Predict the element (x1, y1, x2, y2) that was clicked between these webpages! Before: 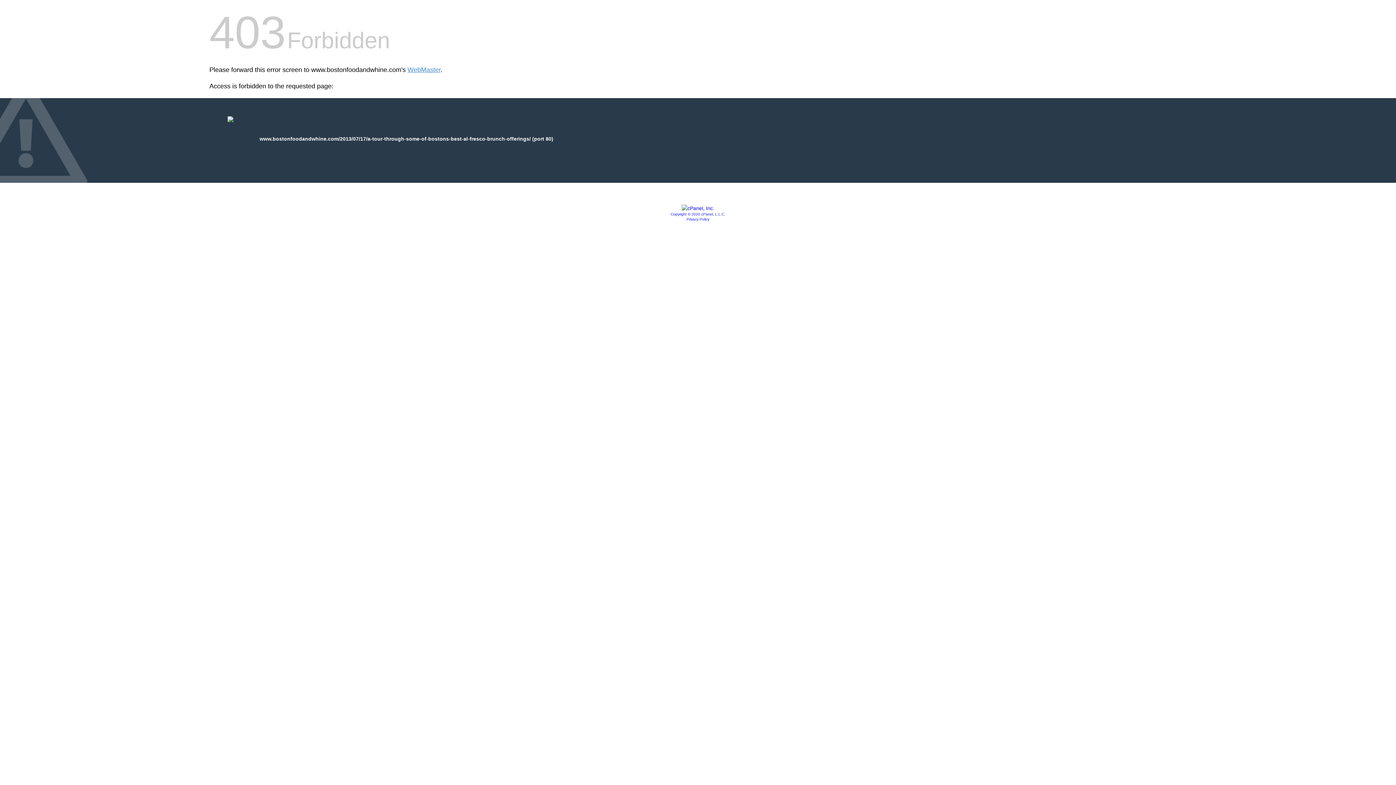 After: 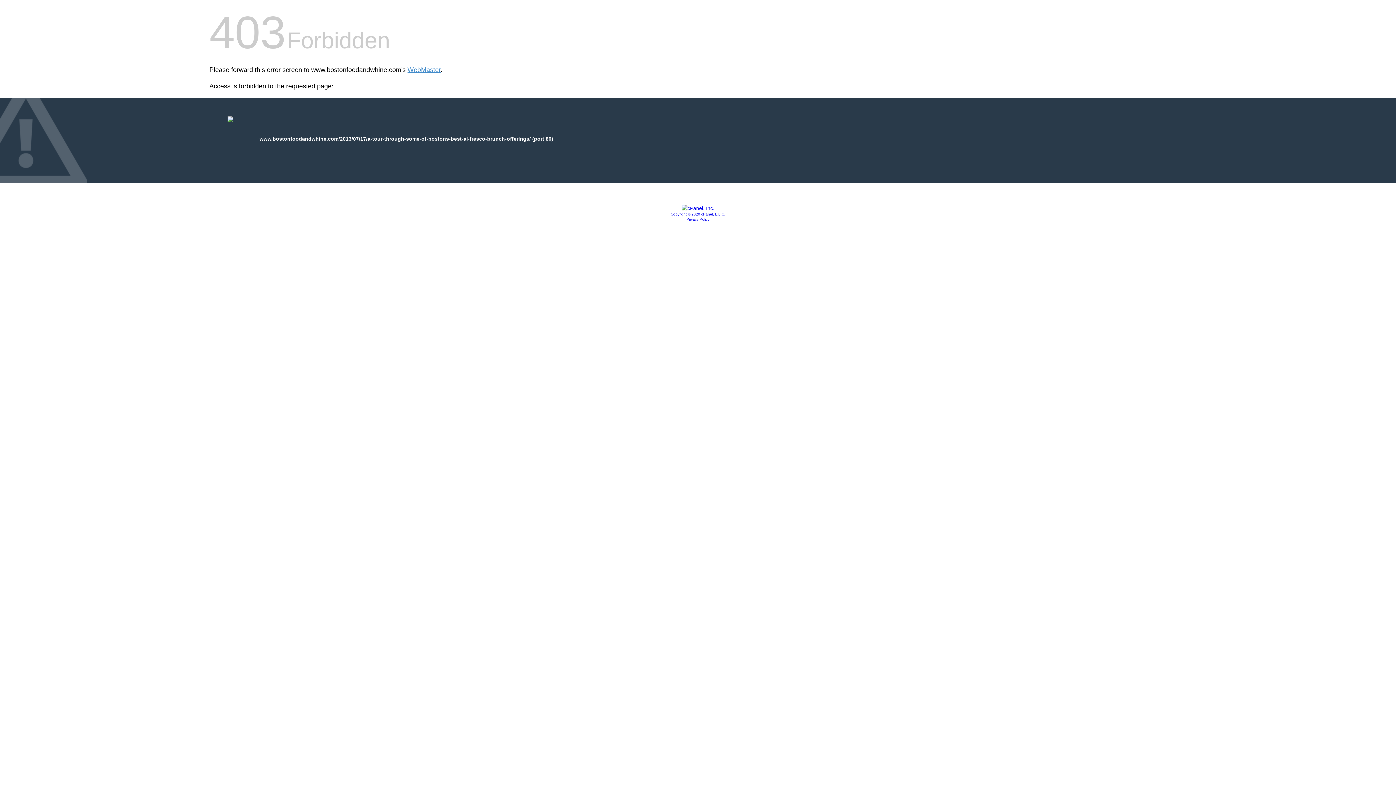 Action: bbox: (681, 205, 714, 211)